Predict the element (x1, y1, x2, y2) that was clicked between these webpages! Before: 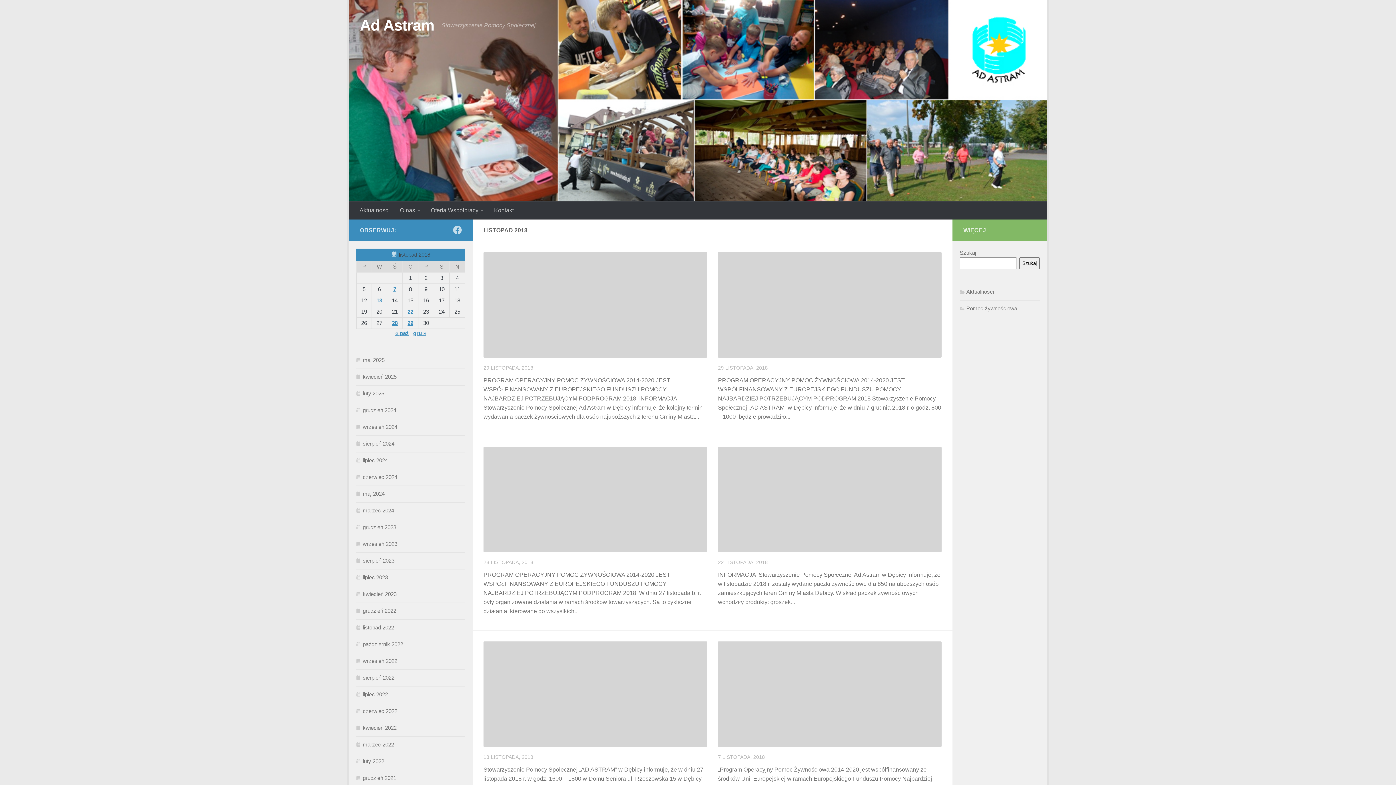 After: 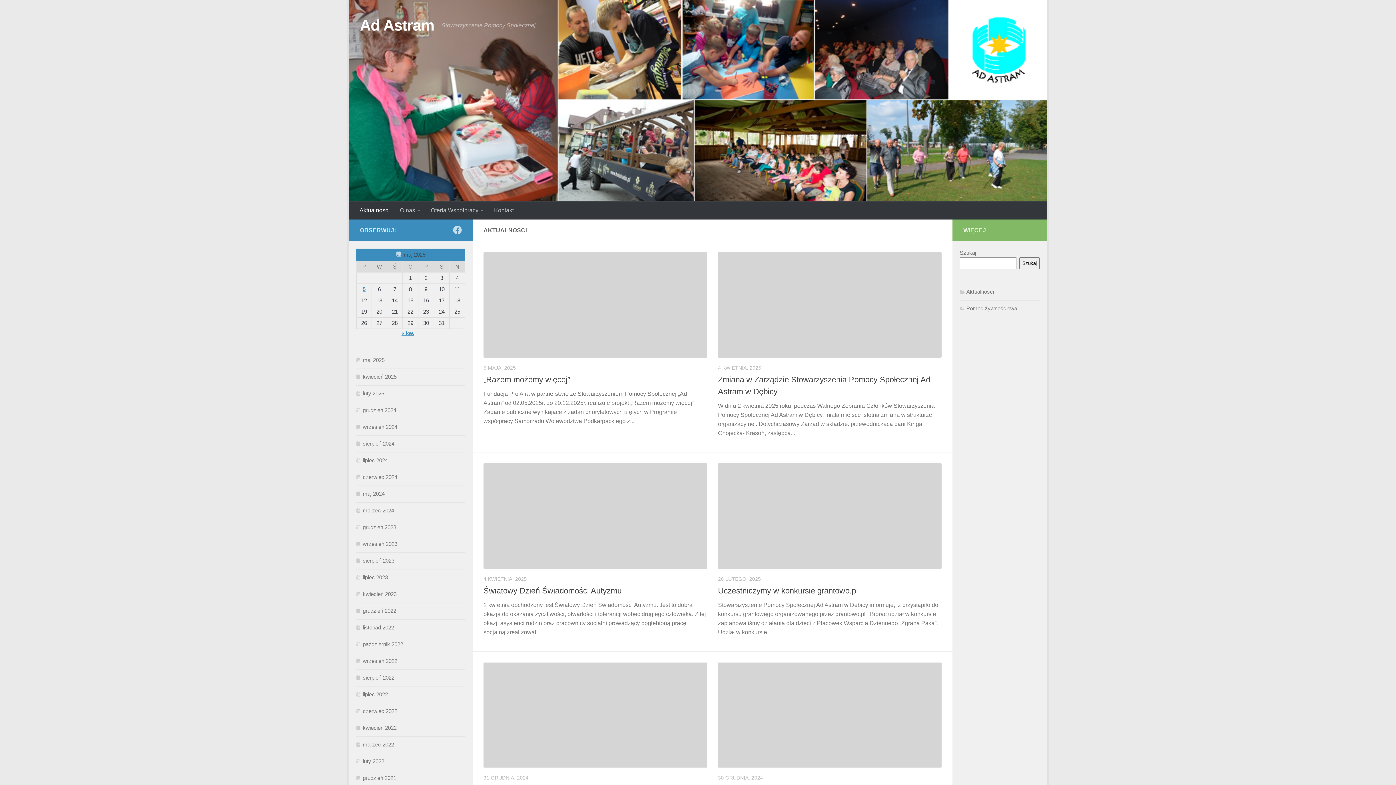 Action: bbox: (354, 201, 394, 219) label: Aktualnosci